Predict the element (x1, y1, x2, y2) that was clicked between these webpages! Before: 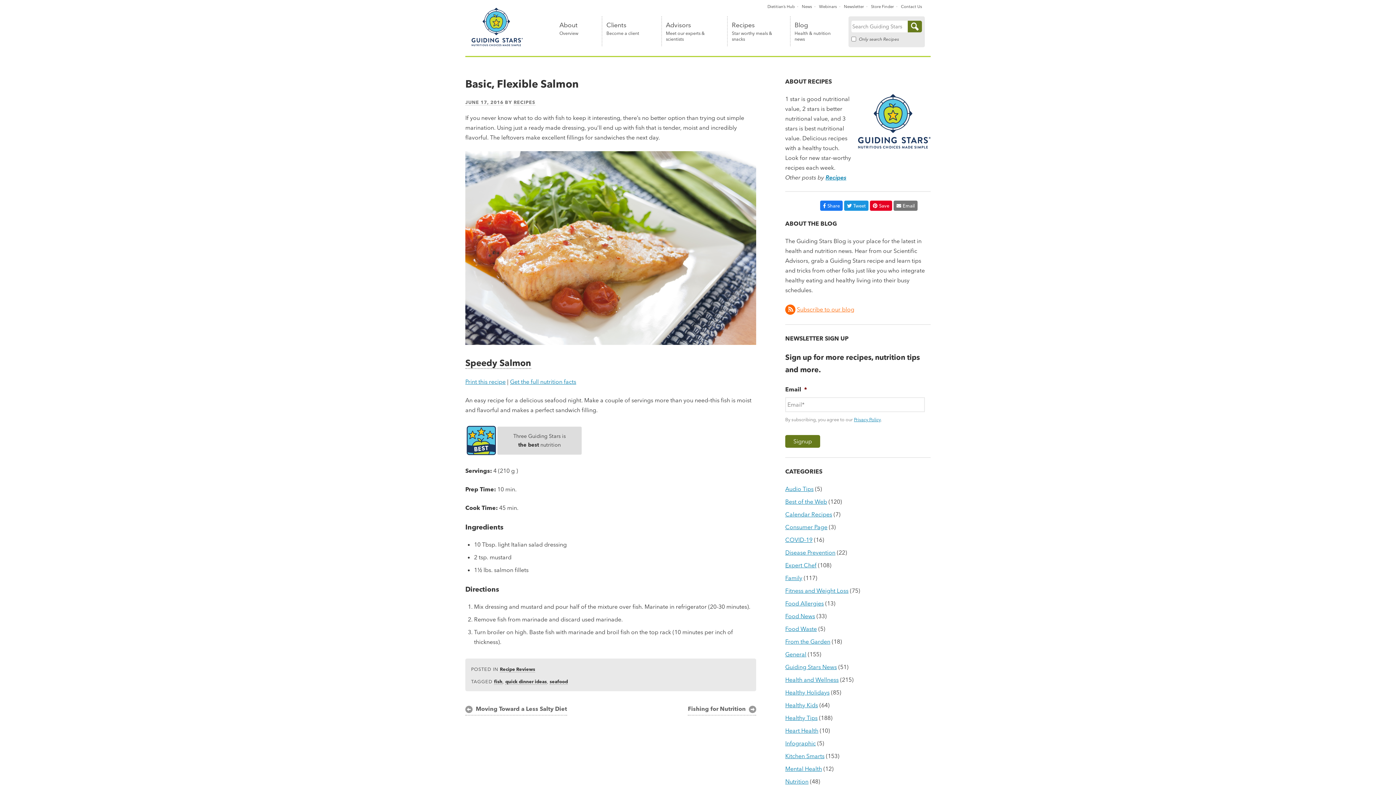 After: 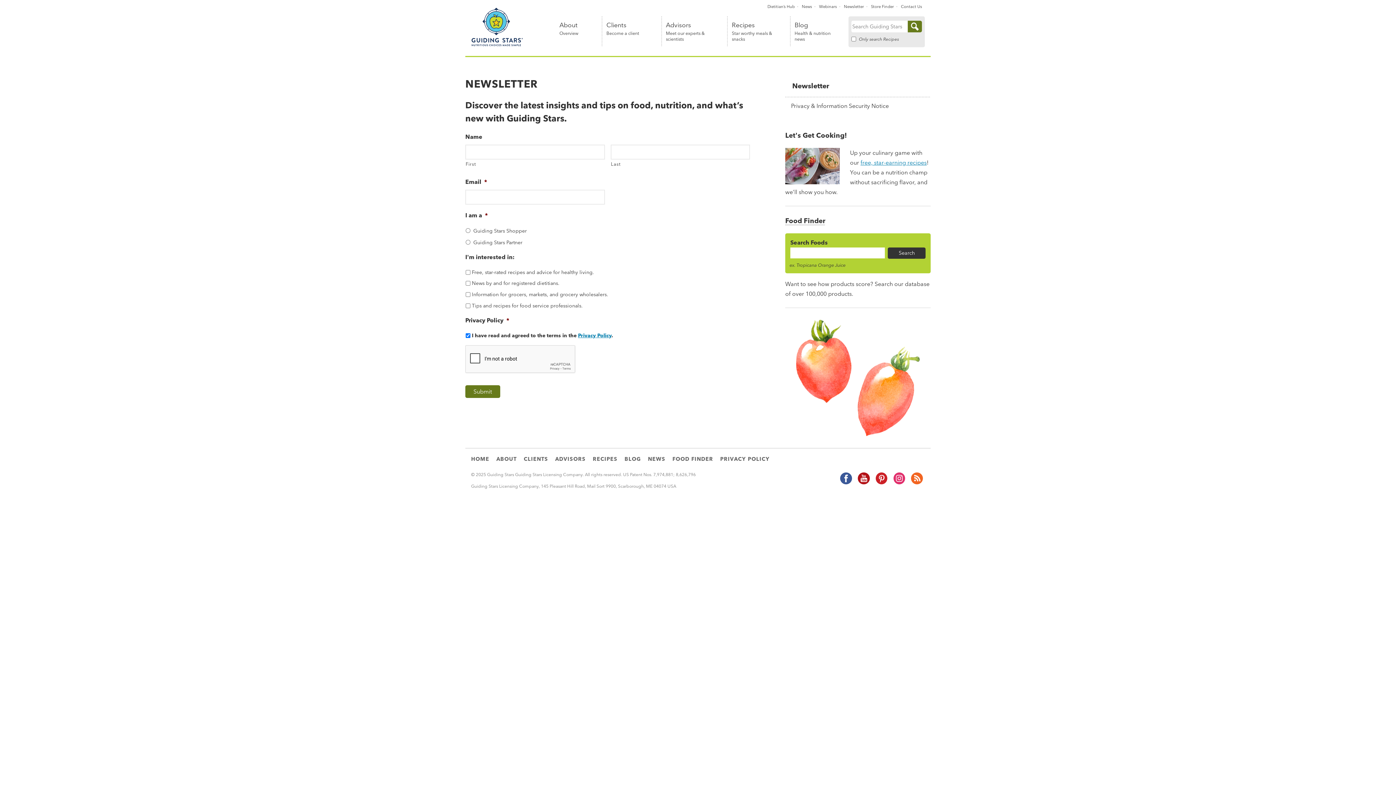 Action: bbox: (844, 3, 864, 8) label: Newsletter